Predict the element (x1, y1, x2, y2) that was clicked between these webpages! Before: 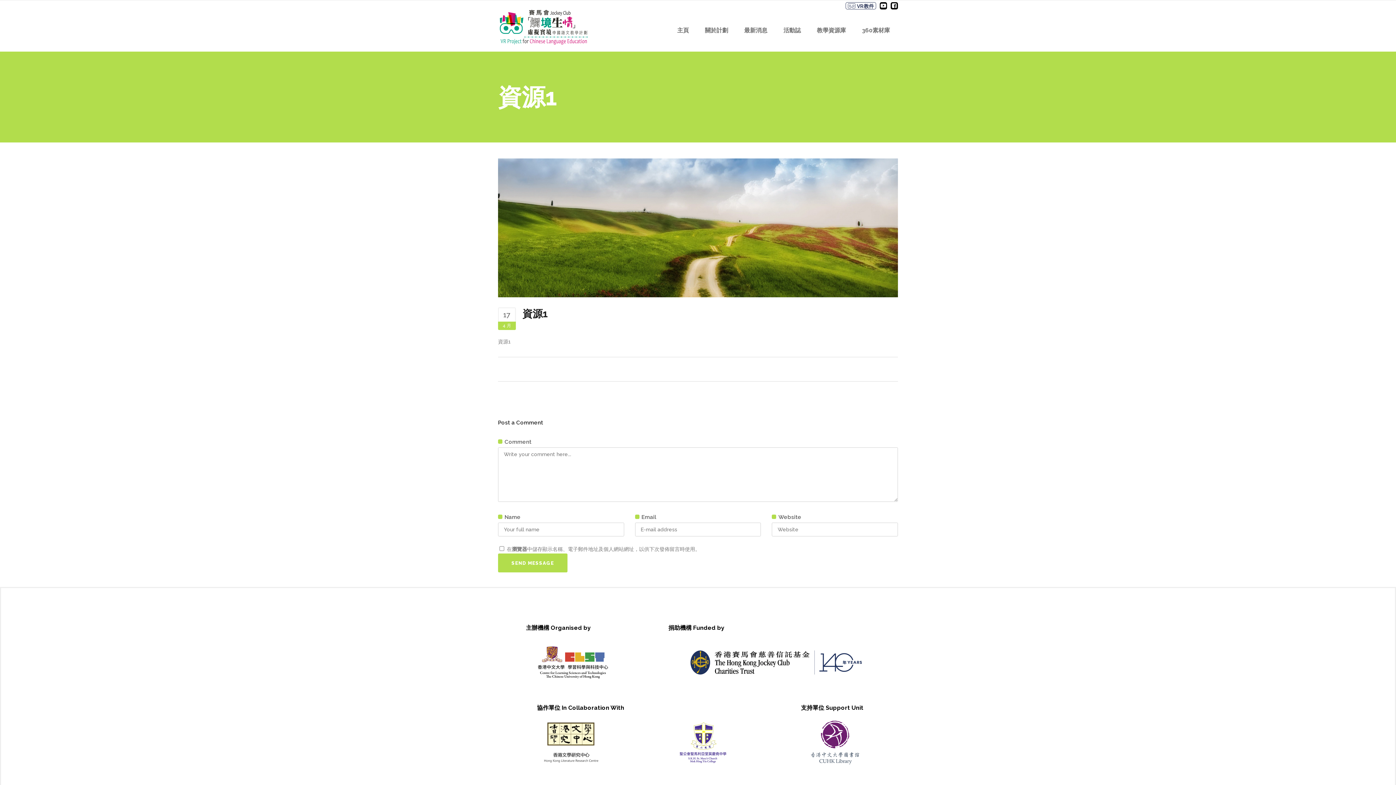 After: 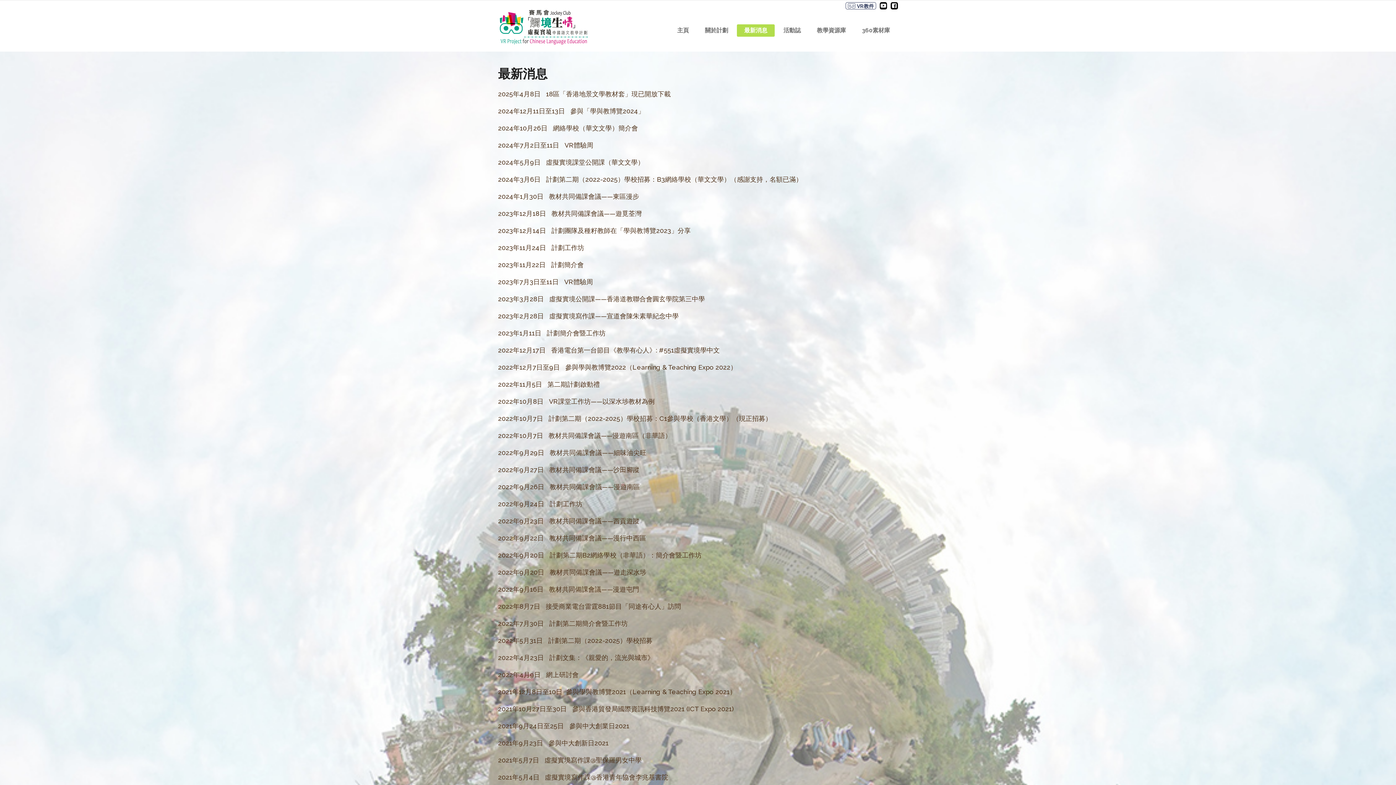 Action: bbox: (737, 9, 774, 51) label: 最新消息